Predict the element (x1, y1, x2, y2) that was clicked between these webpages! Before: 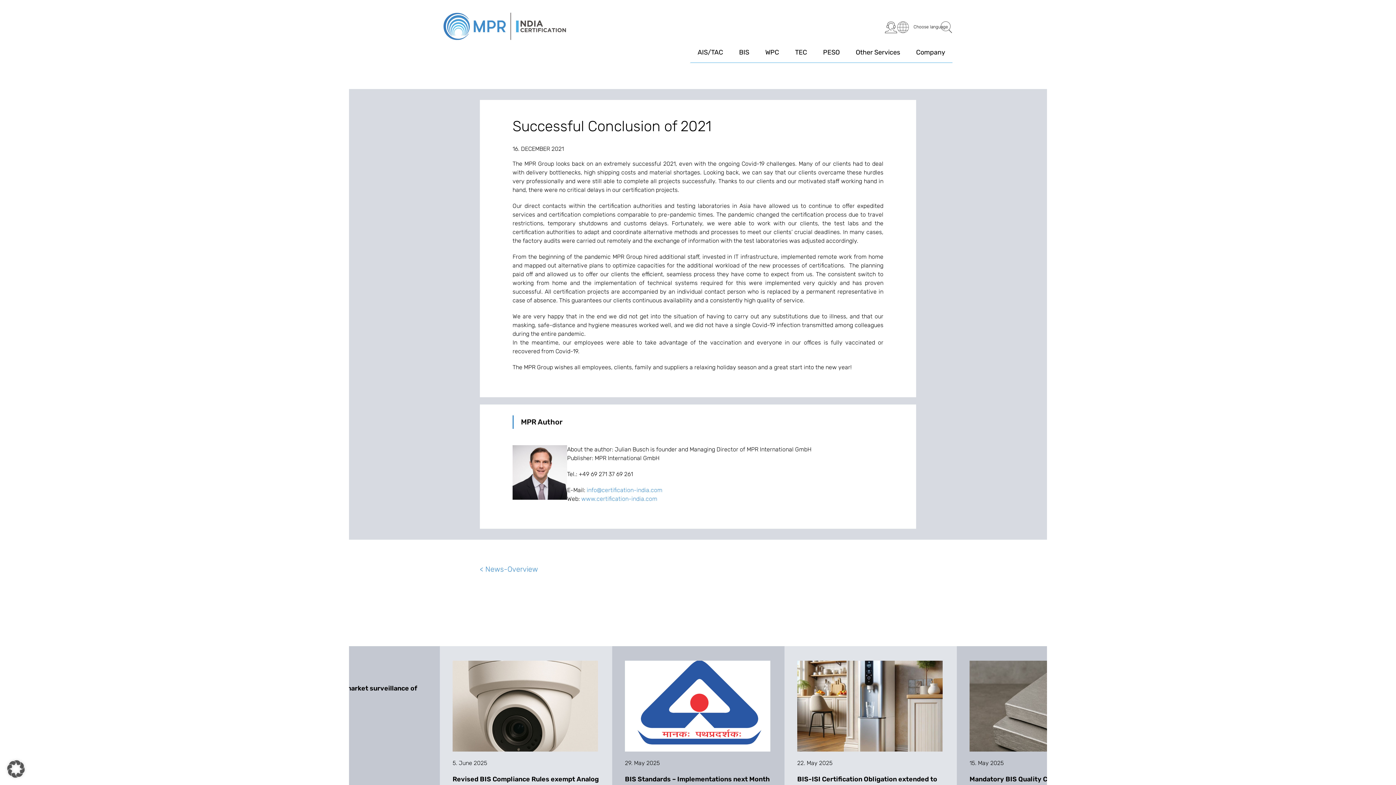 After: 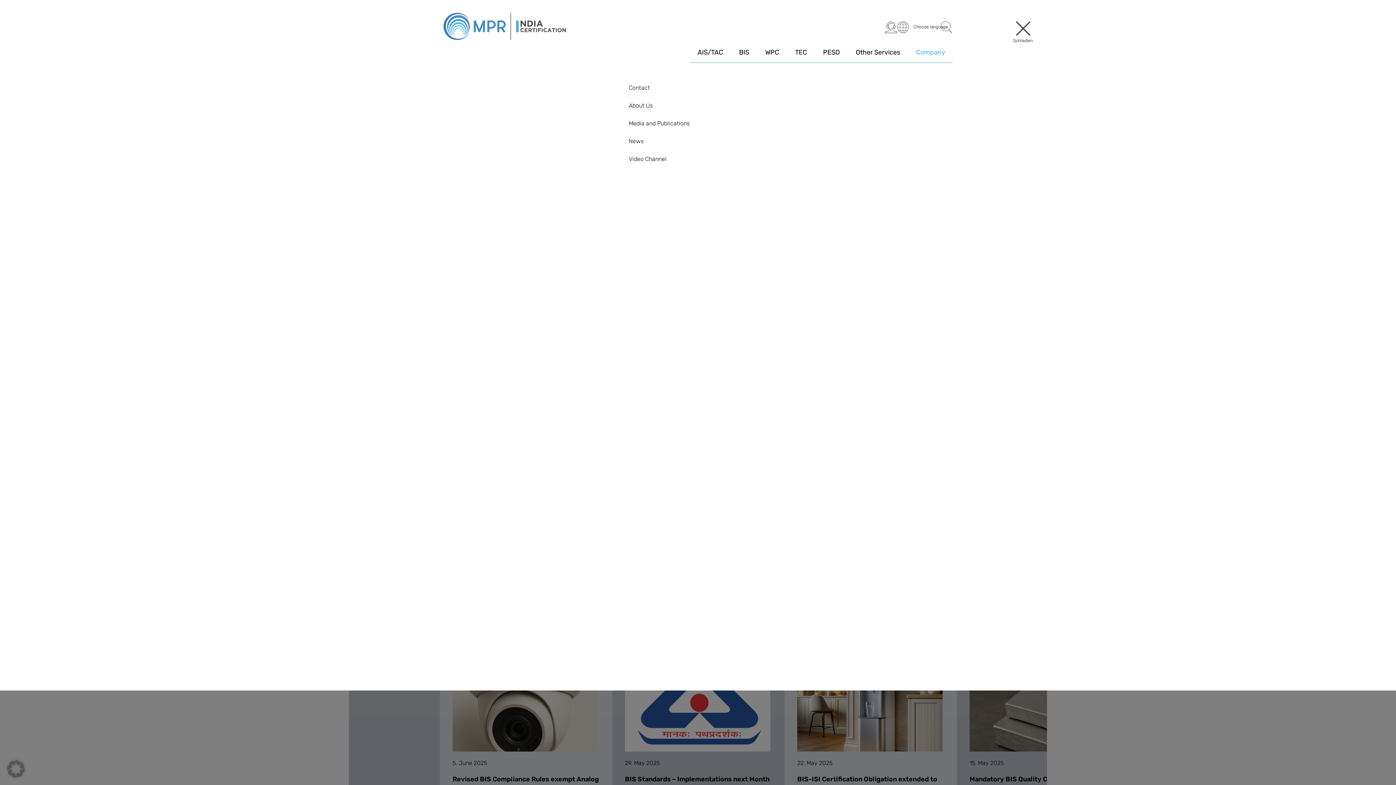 Action: bbox: (916, 48, 945, 63) label: Company